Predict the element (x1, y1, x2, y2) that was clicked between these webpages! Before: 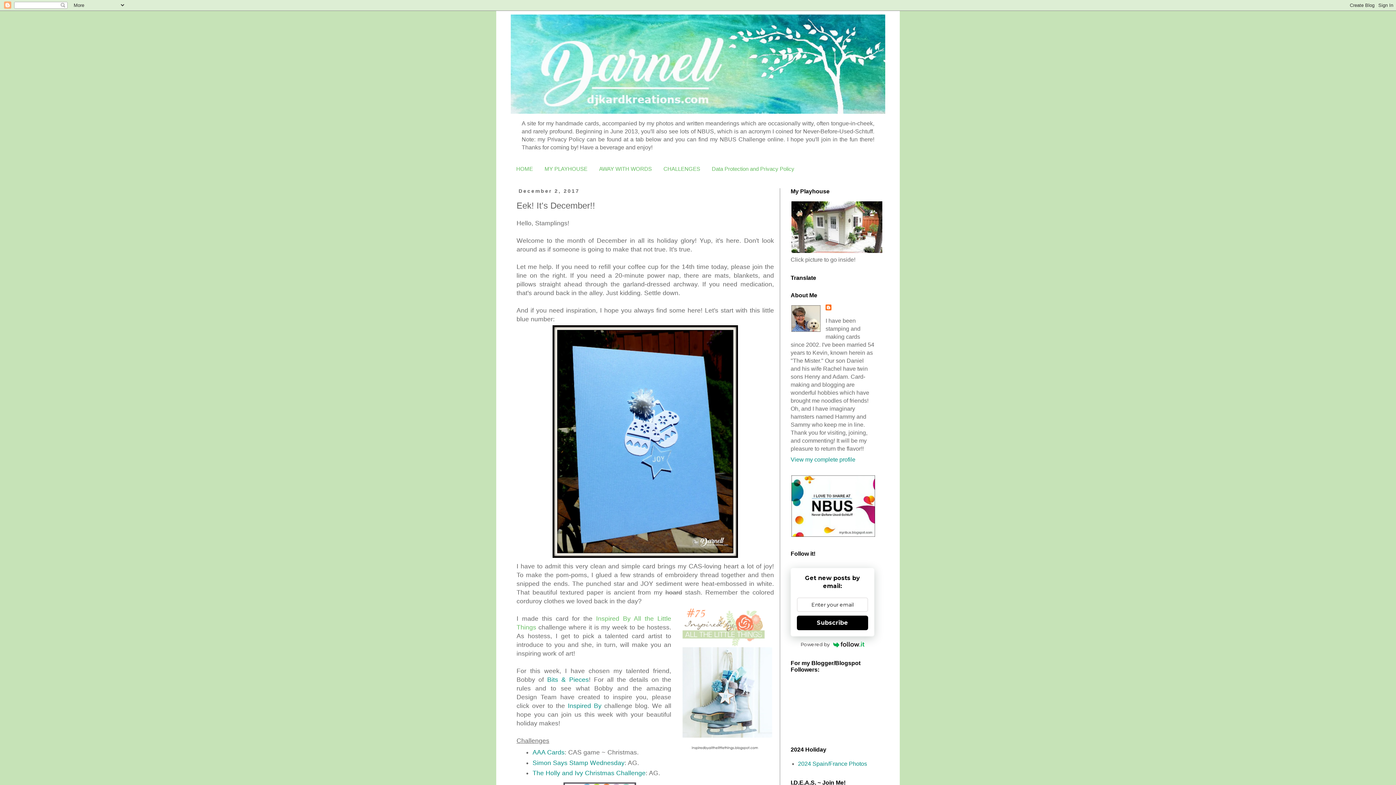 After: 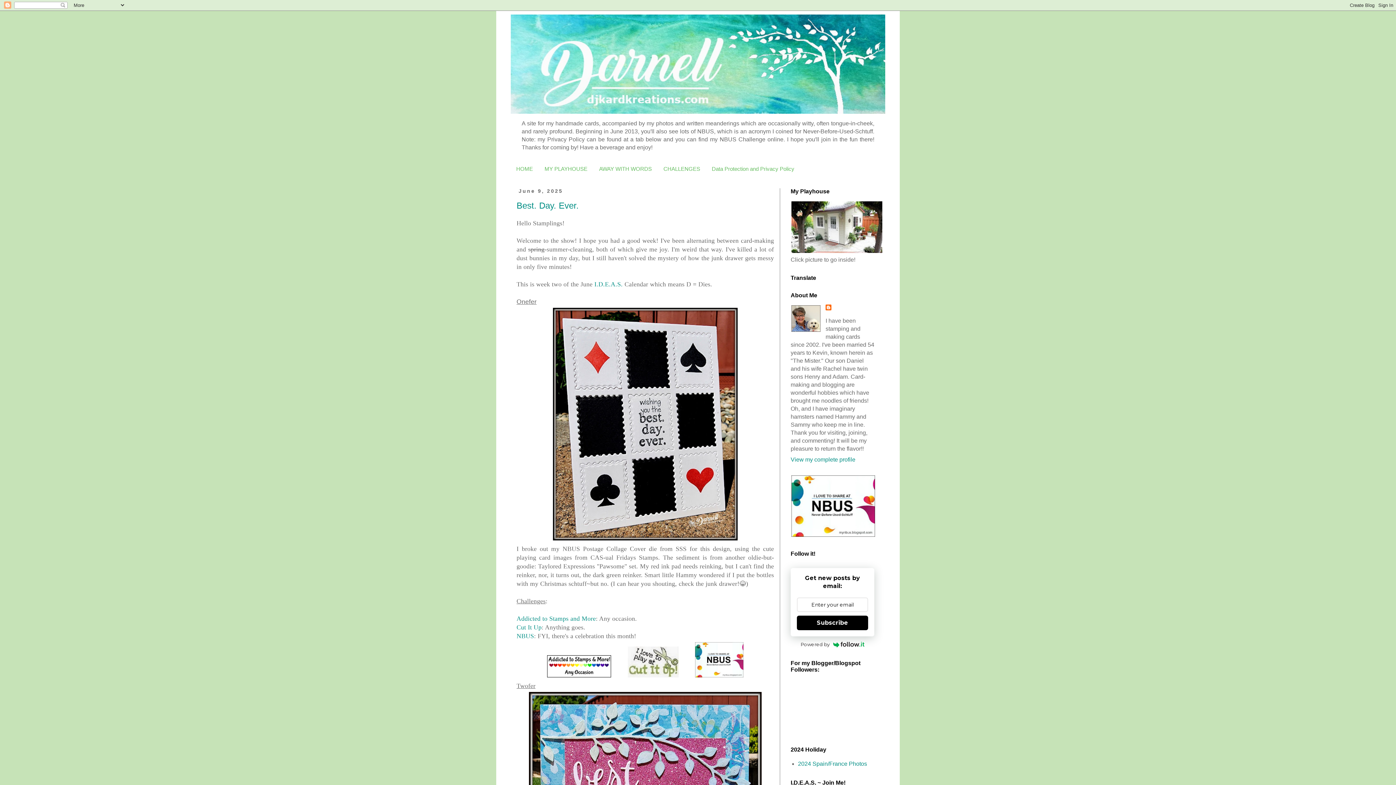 Action: bbox: (510, 14, 885, 113)